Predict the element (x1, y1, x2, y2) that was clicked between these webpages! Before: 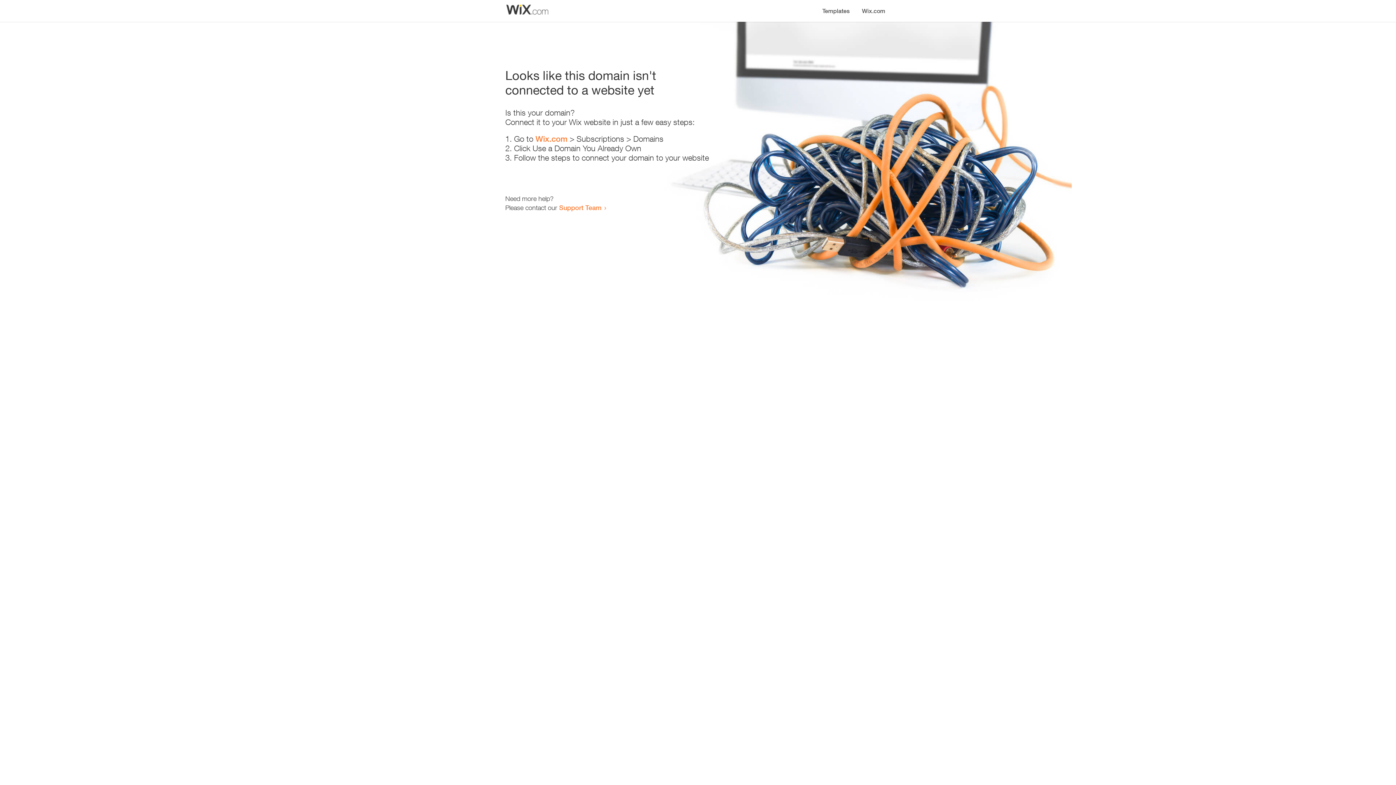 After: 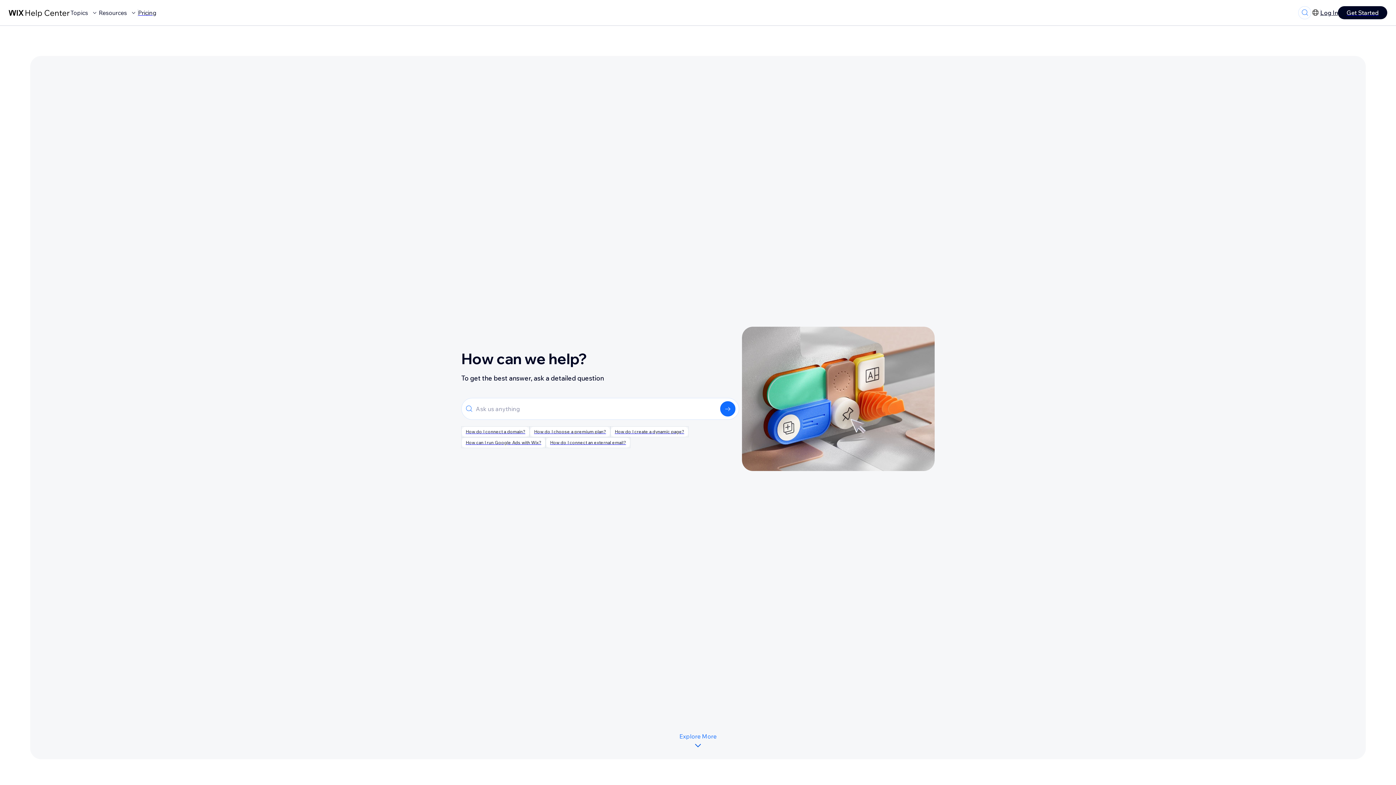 Action: label: Support Team bbox: (559, 203, 601, 211)